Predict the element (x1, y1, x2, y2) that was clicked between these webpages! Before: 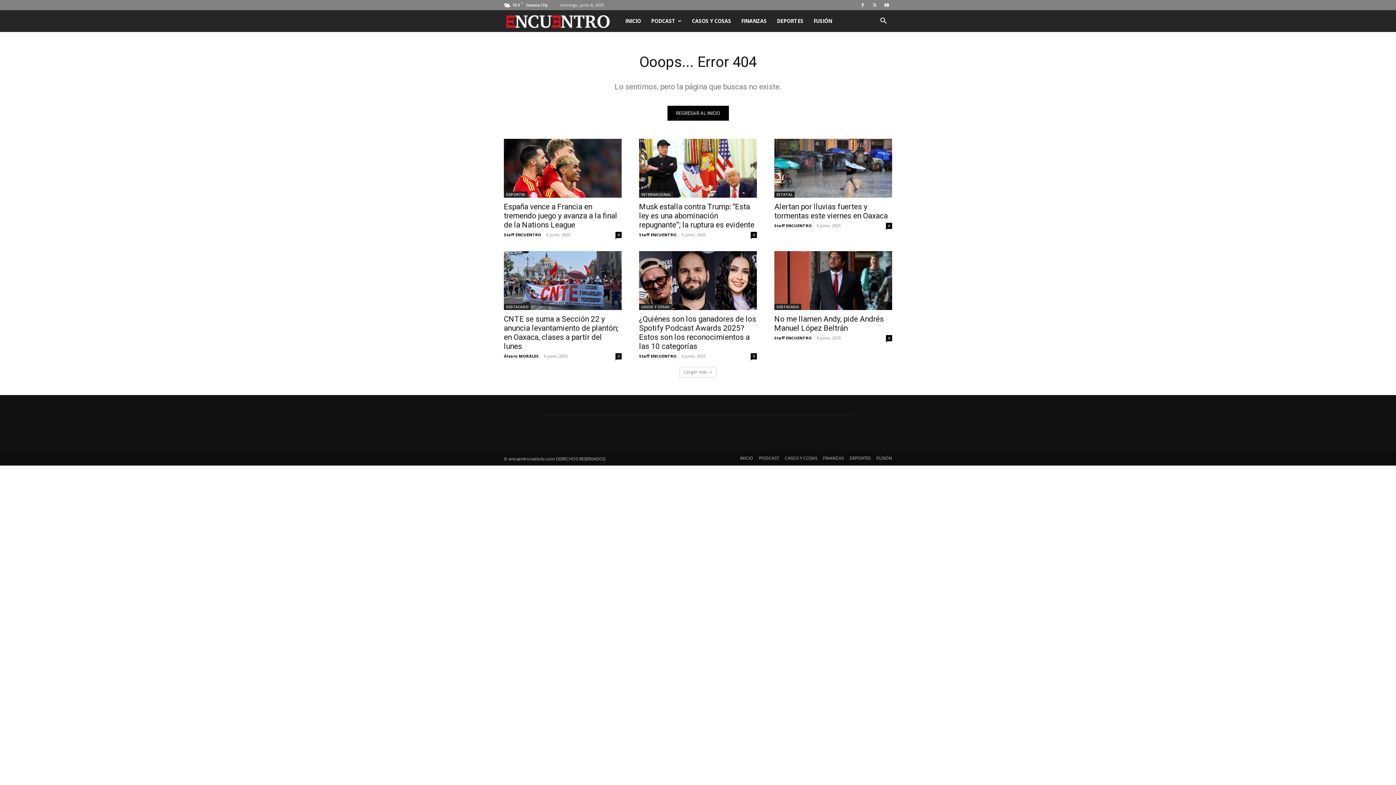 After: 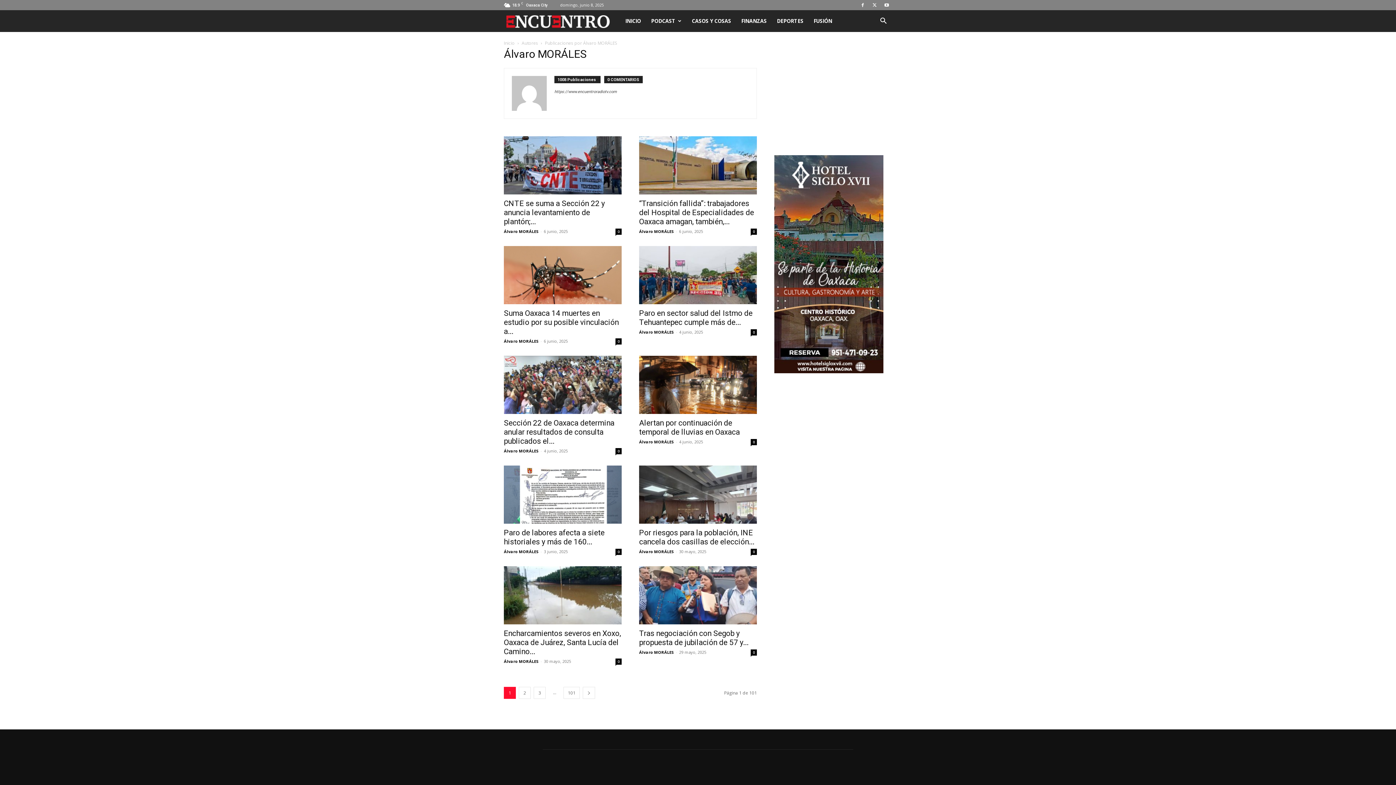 Action: bbox: (504, 353, 538, 358) label: Álvaro MORÁLES